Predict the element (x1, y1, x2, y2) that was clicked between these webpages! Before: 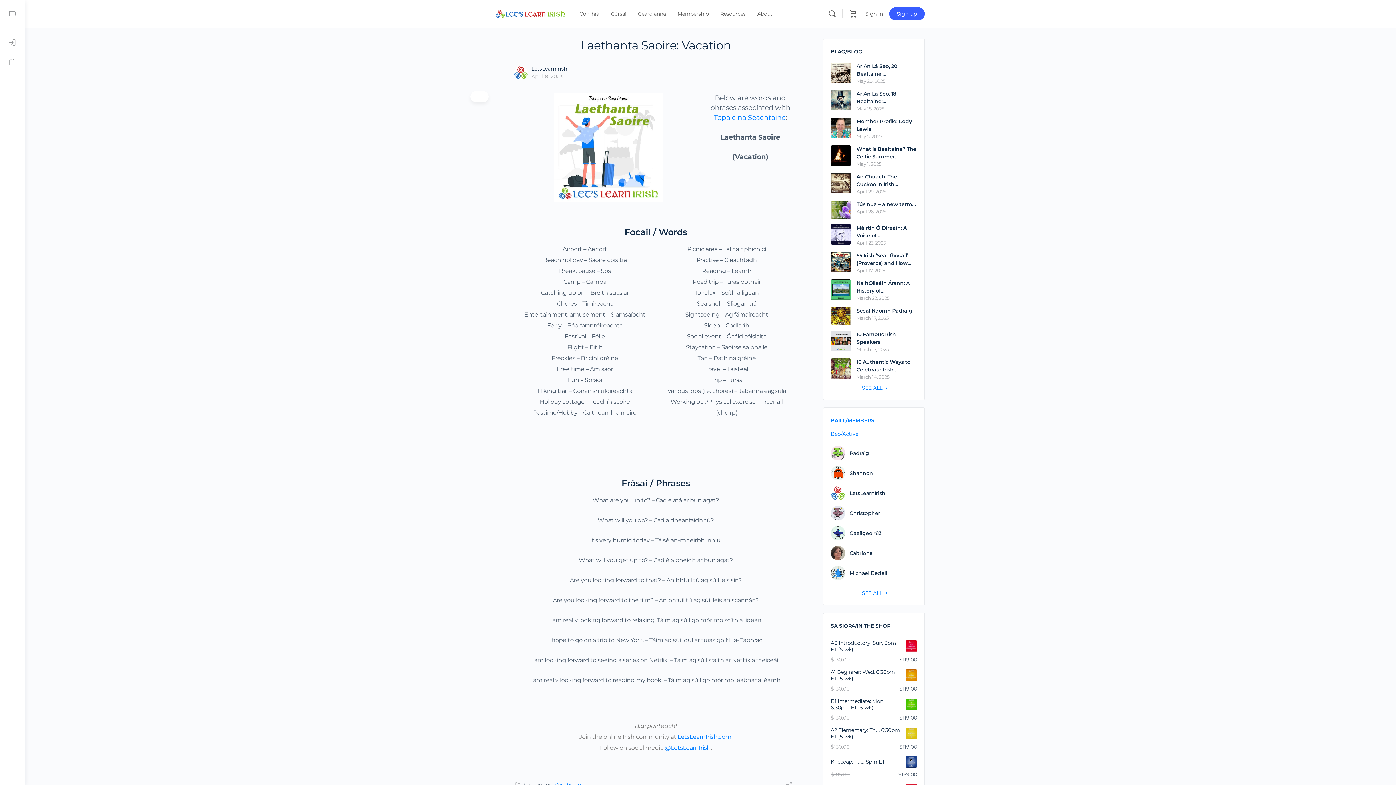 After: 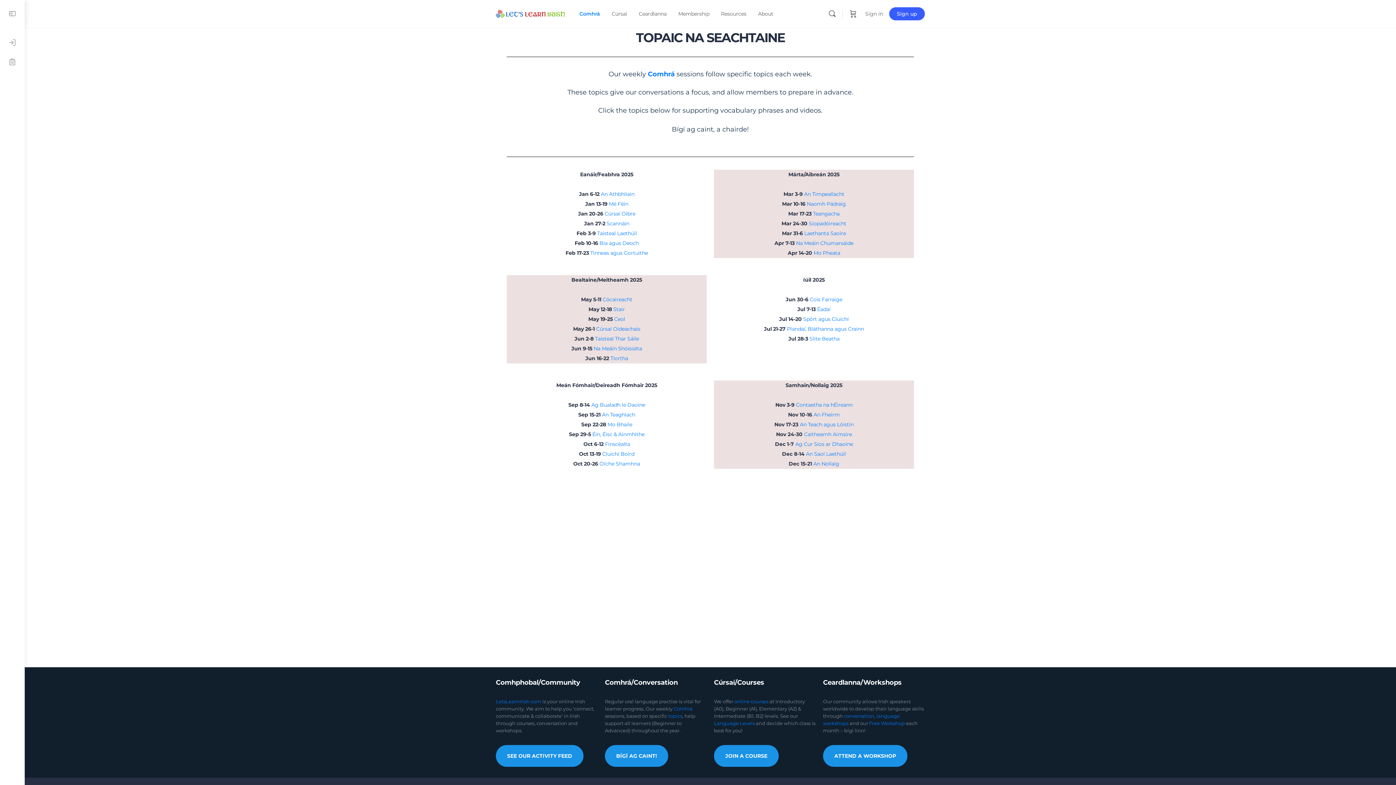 Action: label: Topaic na Seachtaine bbox: (713, 113, 785, 121)